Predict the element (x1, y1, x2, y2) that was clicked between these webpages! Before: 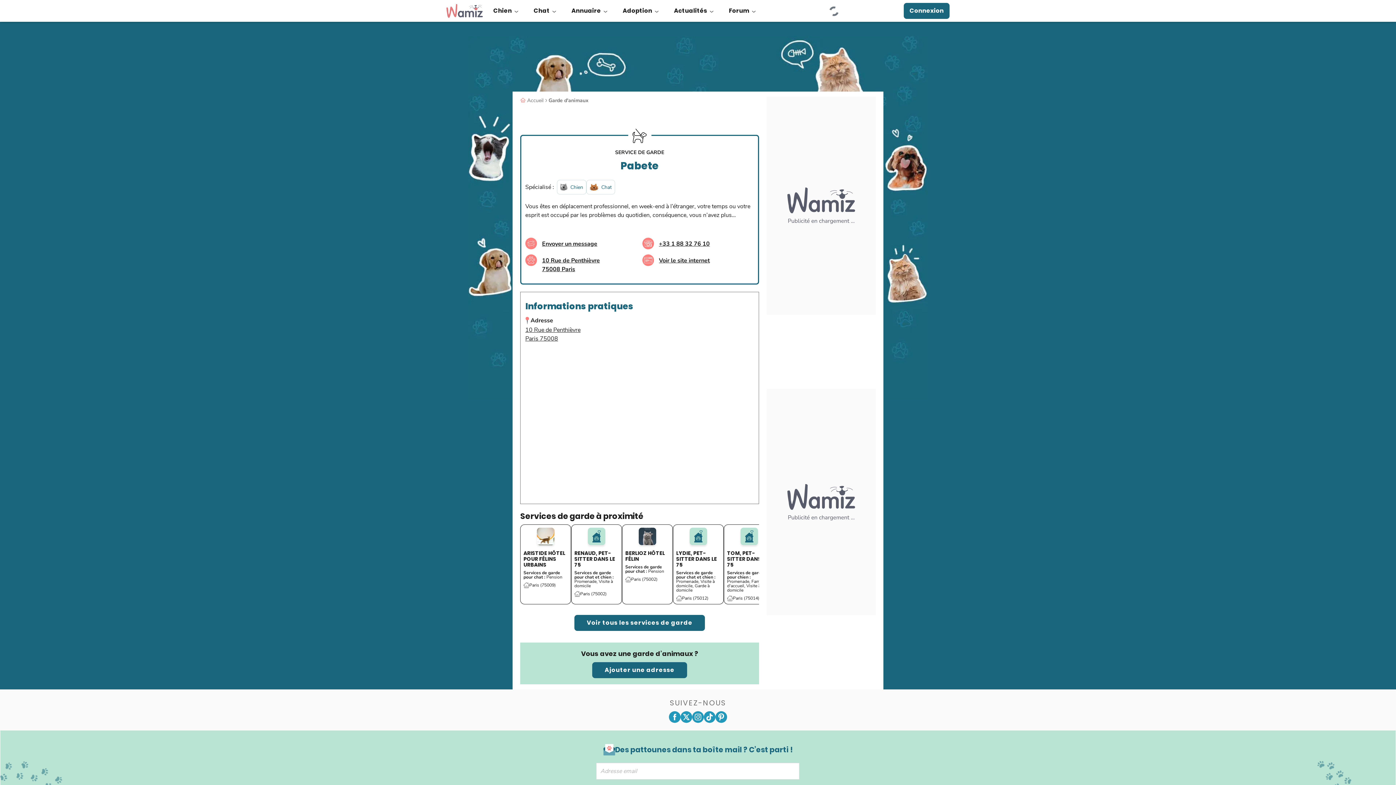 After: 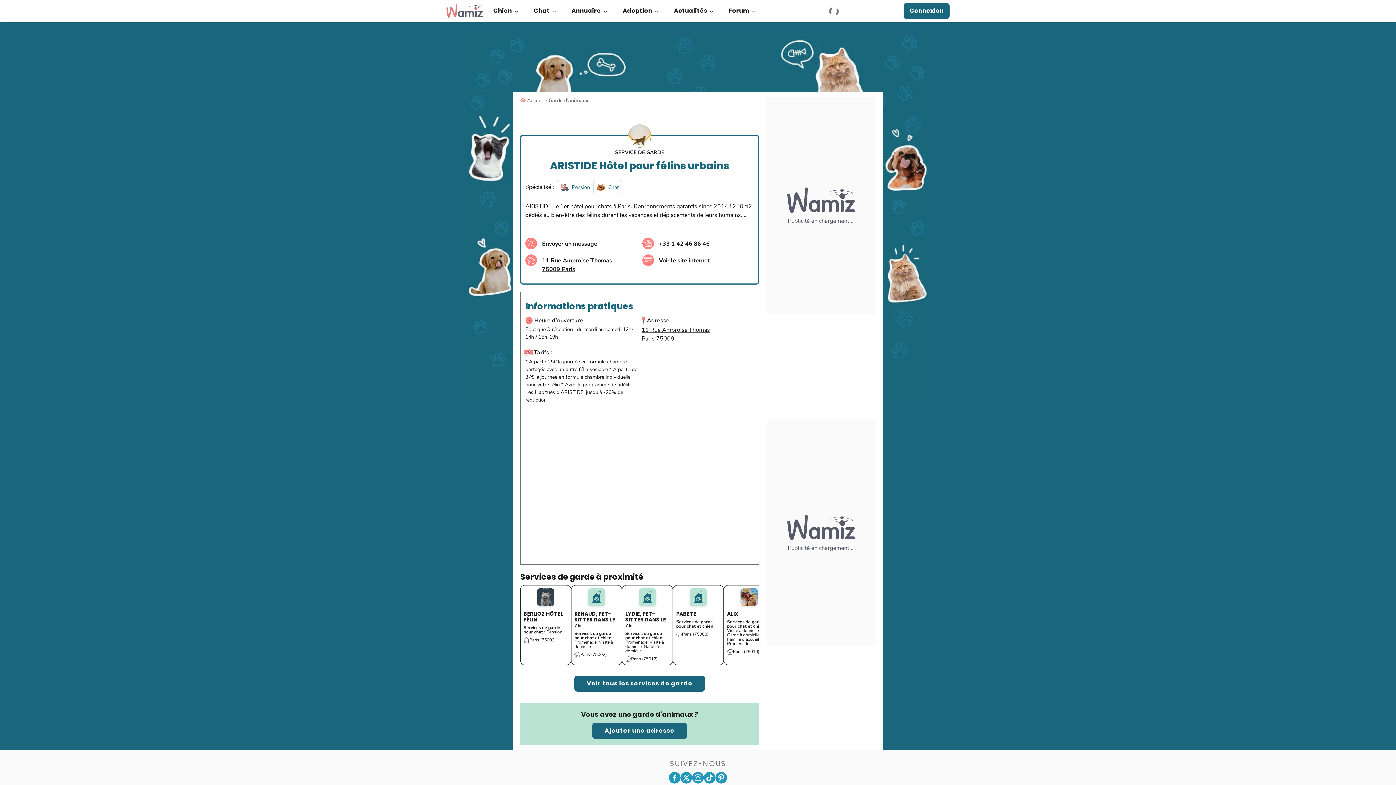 Action: bbox: (523, 528, 568, 545)